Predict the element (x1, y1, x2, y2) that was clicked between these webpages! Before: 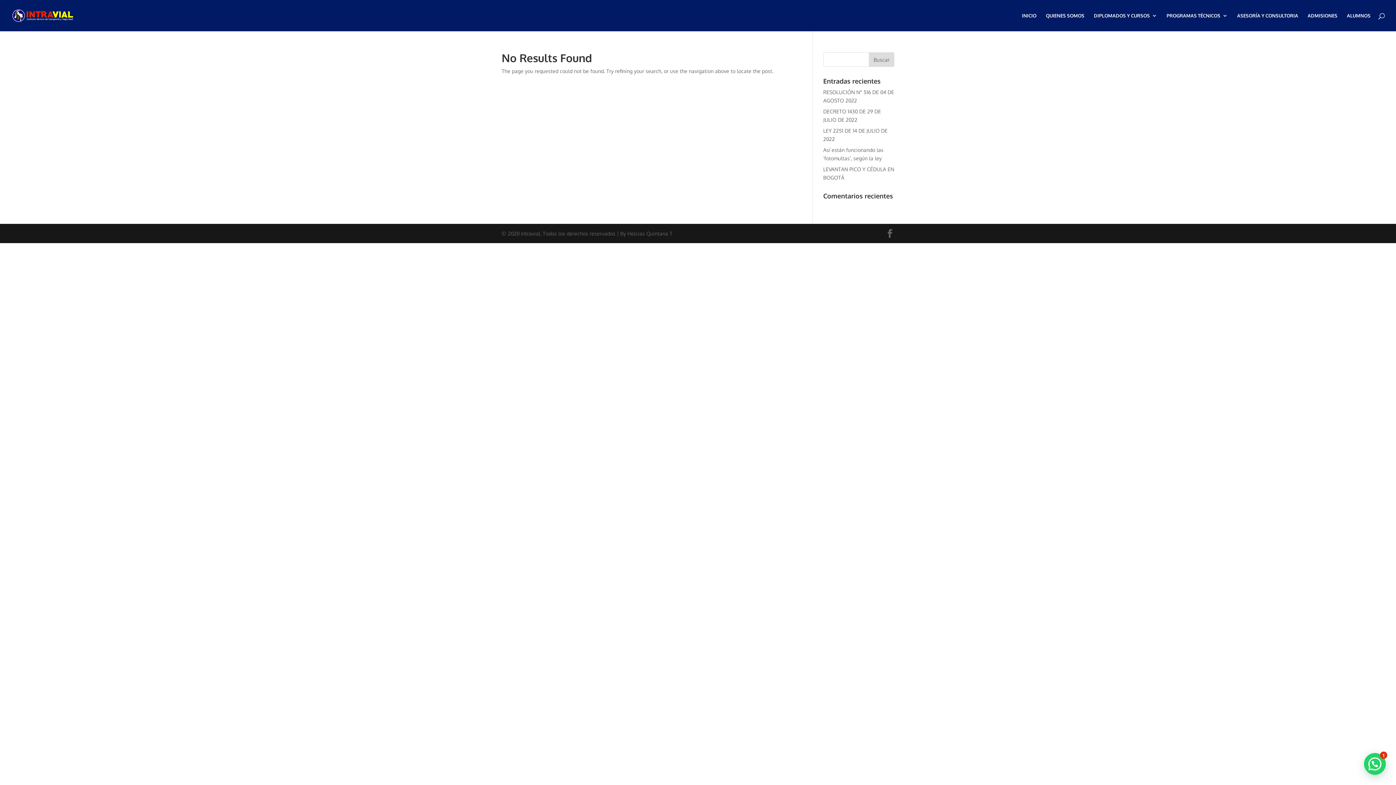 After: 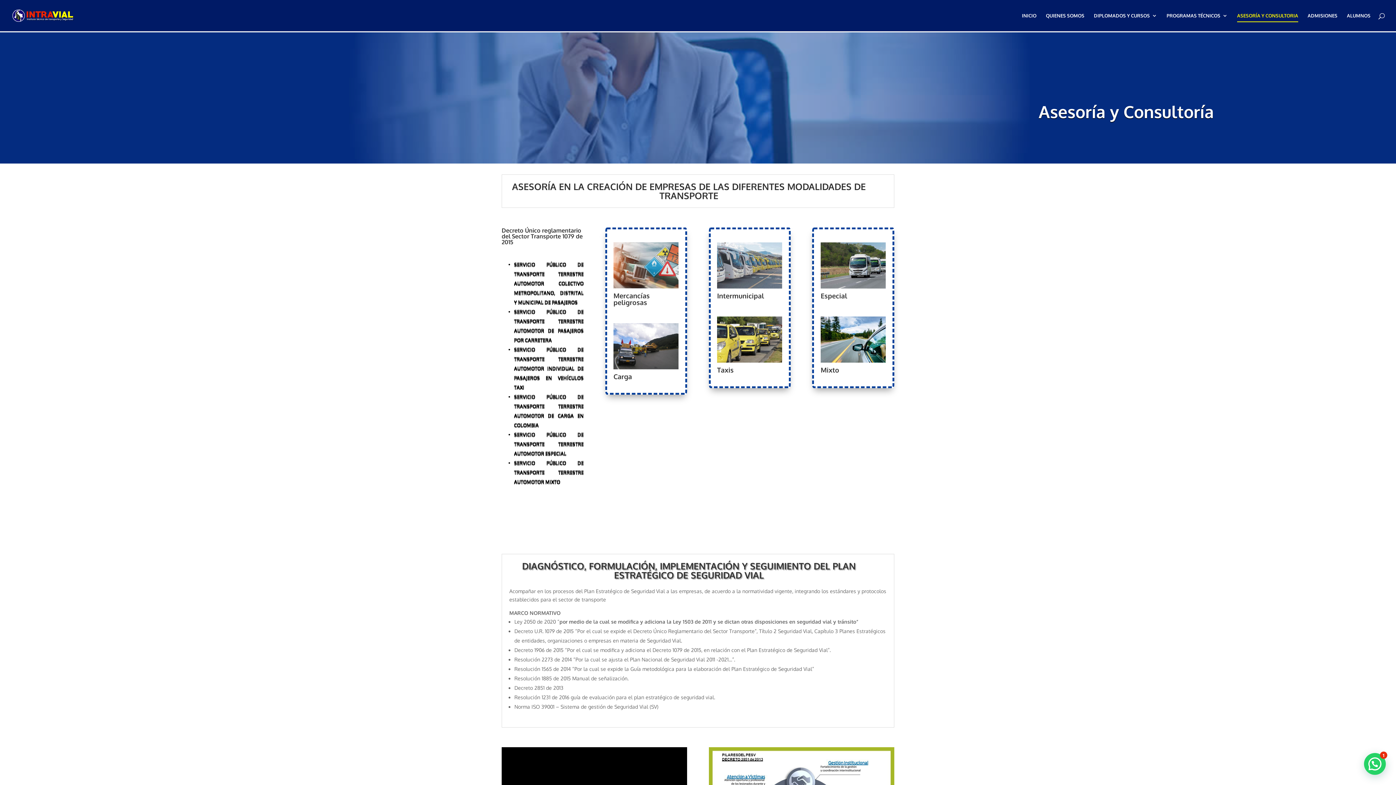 Action: label: ASESORÍA Y CONSULTORIA bbox: (1237, 13, 1298, 31)